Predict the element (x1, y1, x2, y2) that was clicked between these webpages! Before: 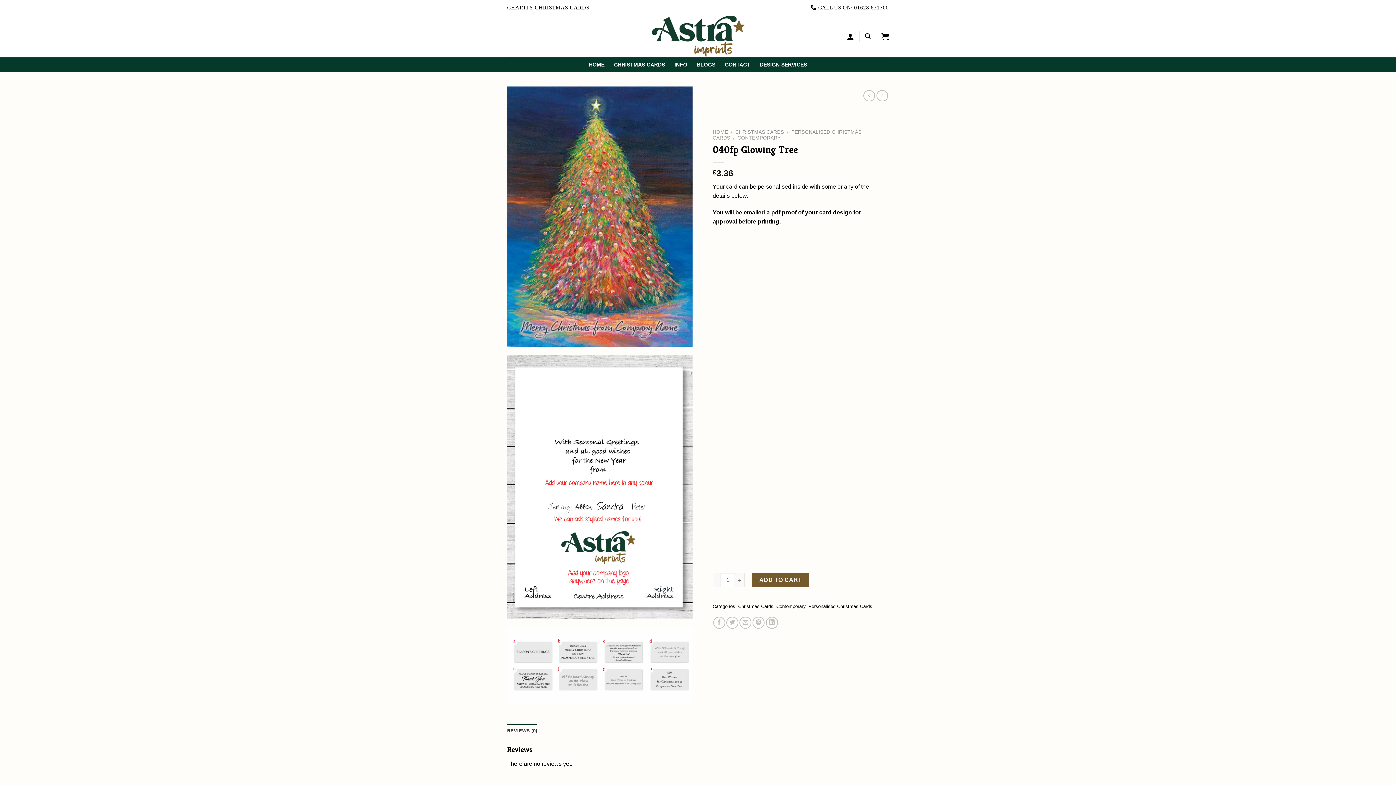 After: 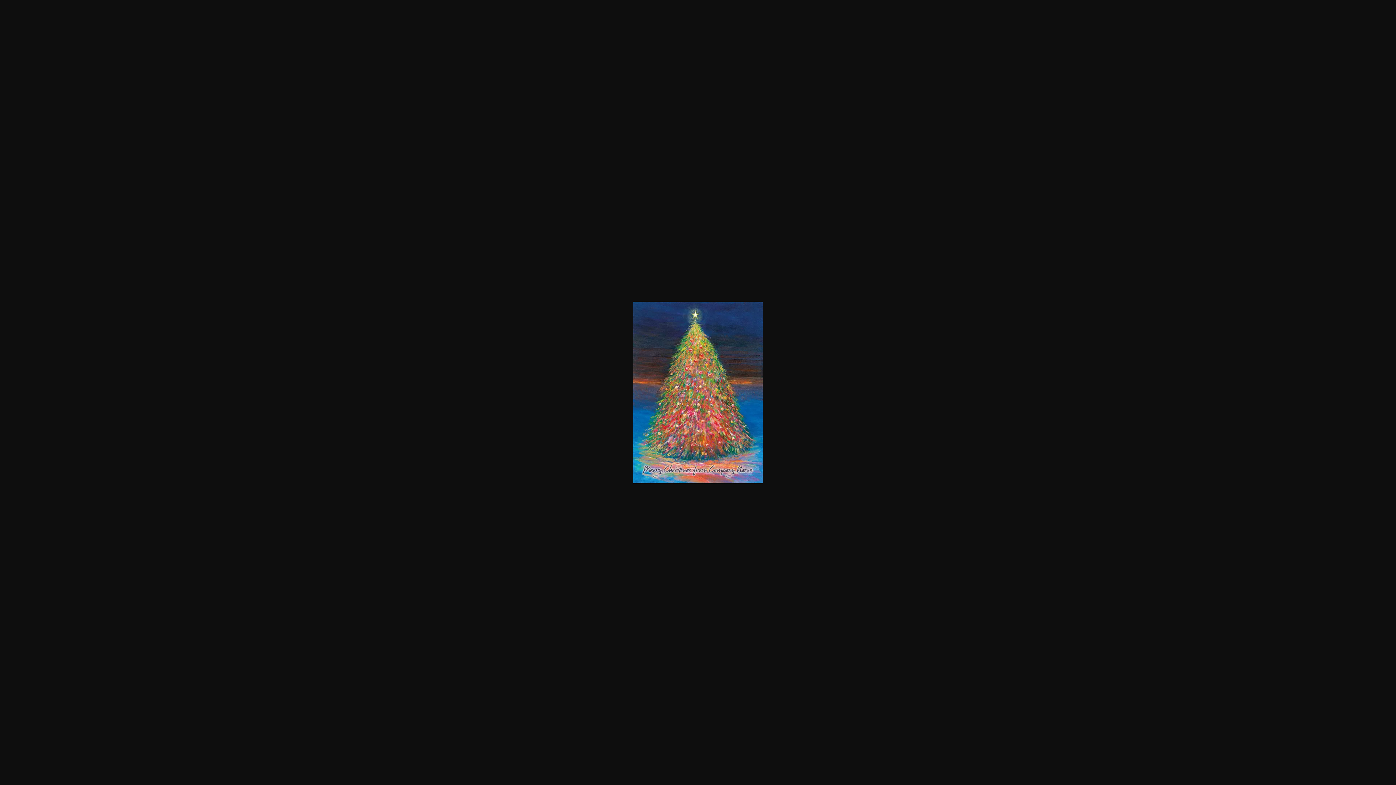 Action: bbox: (507, 213, 692, 219)